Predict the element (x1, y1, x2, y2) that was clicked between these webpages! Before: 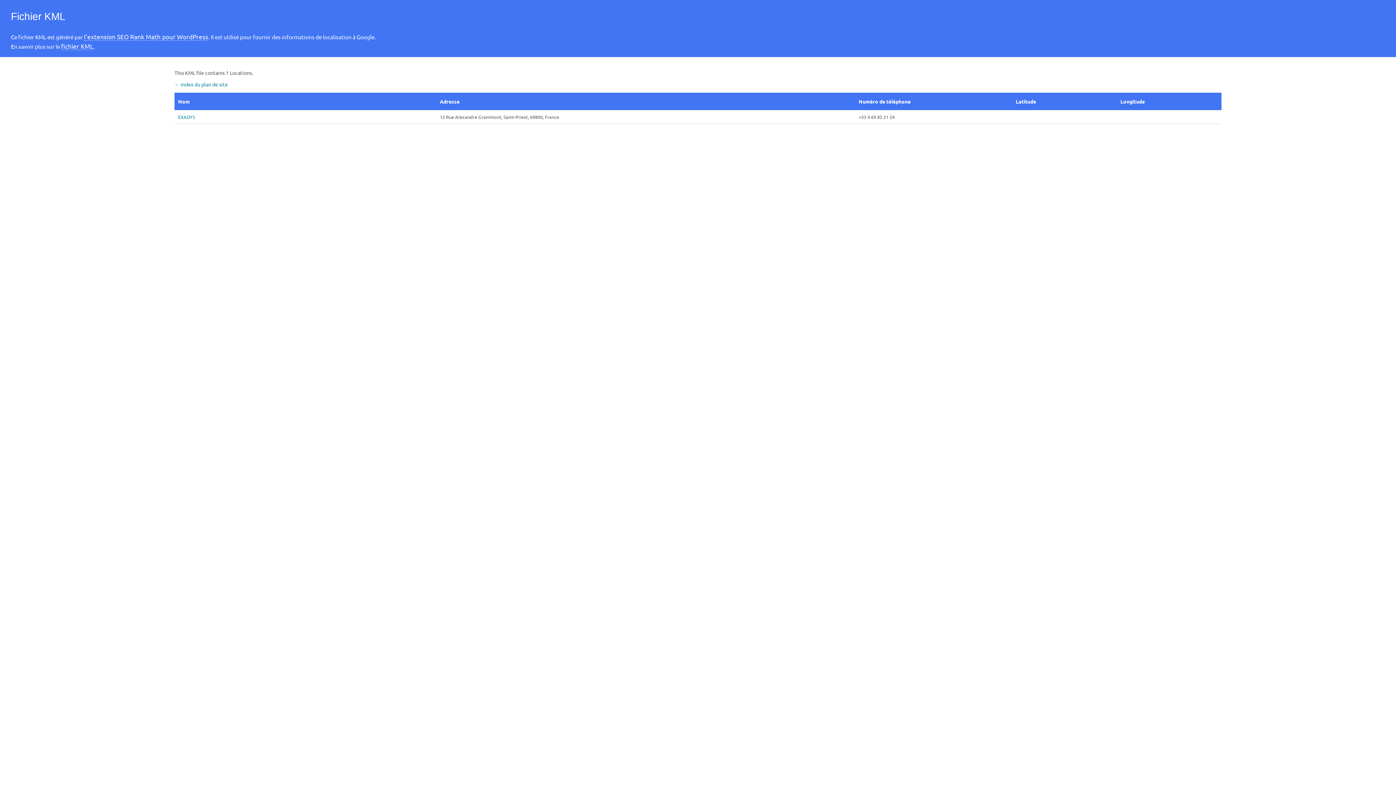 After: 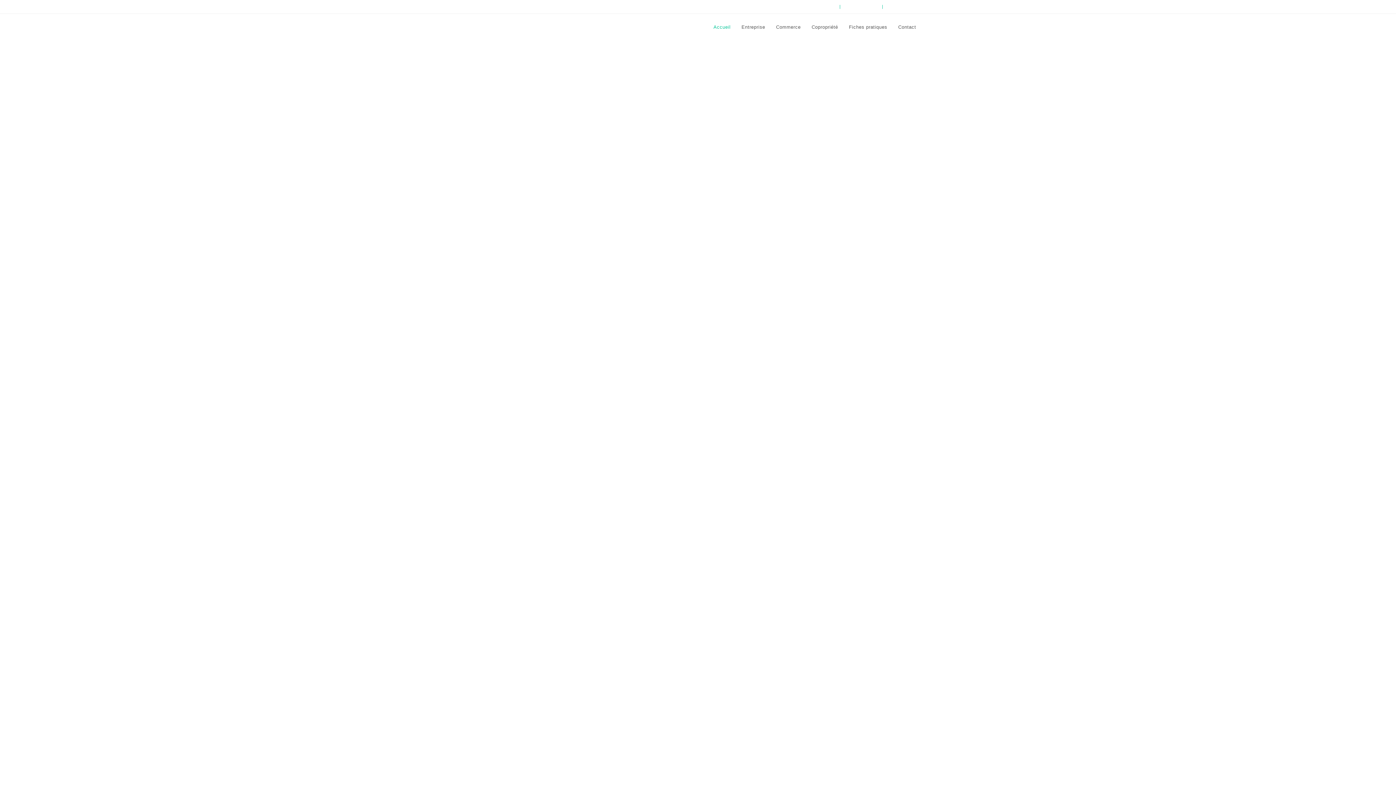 Action: bbox: (178, 113, 432, 120) label: EXADYS